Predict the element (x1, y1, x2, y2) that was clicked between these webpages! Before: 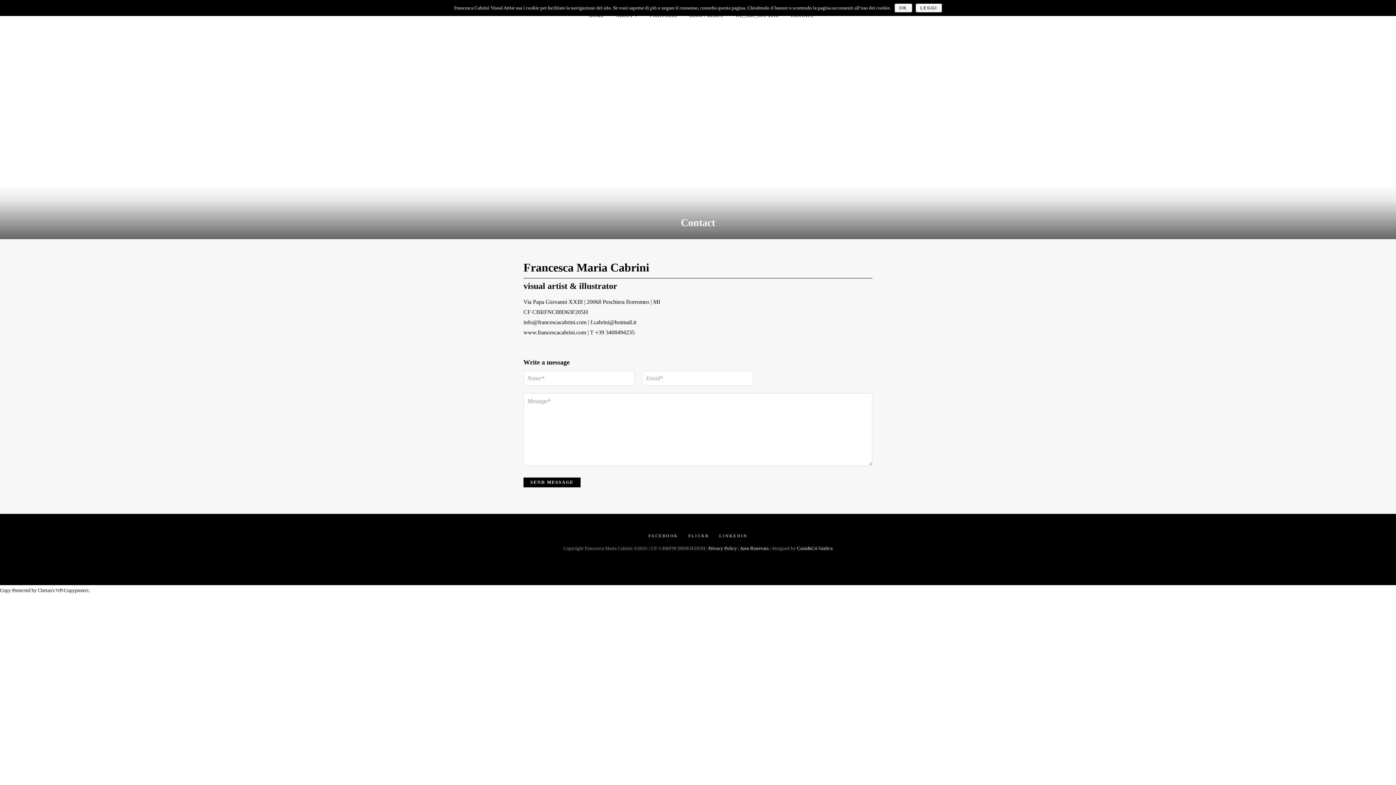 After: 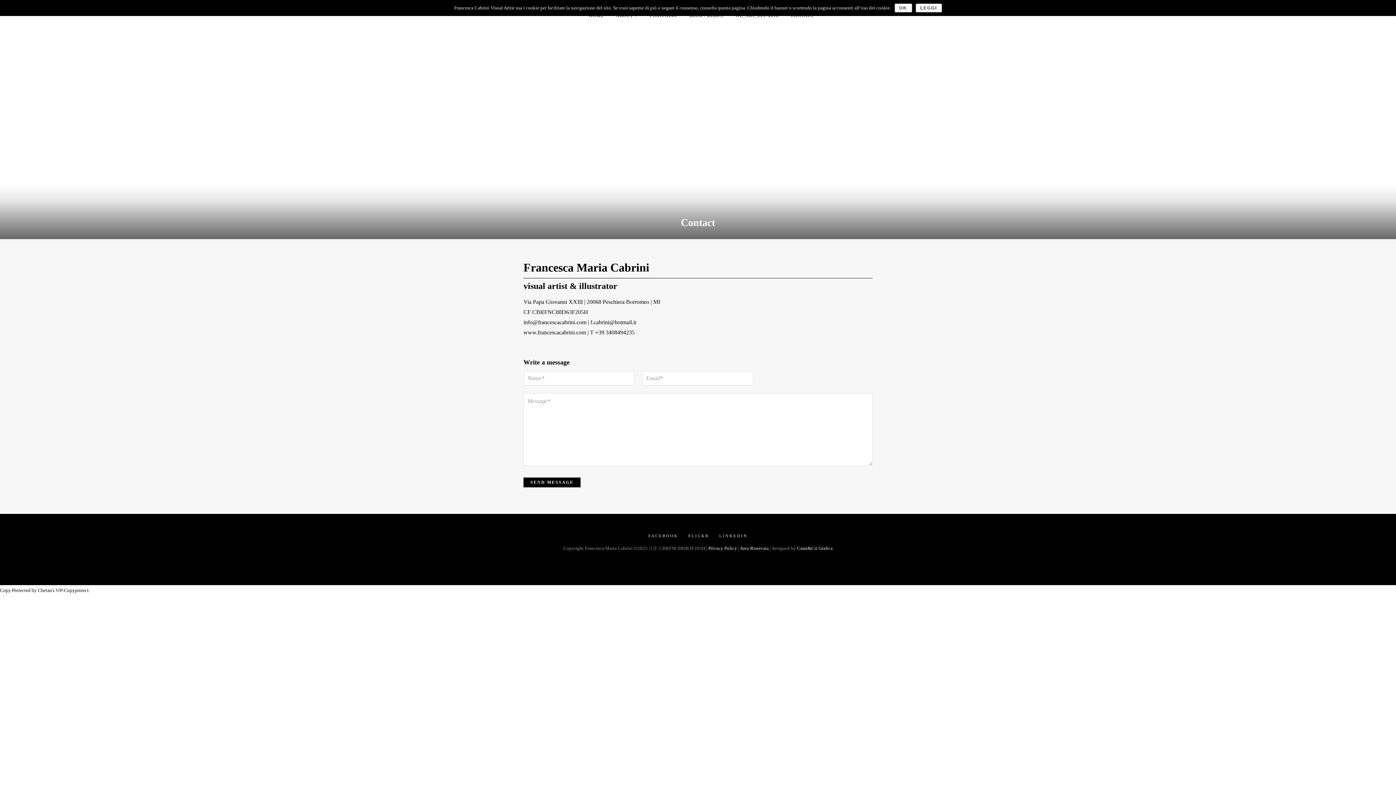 Action: bbox: (688, 533, 709, 538) label: FLICKR